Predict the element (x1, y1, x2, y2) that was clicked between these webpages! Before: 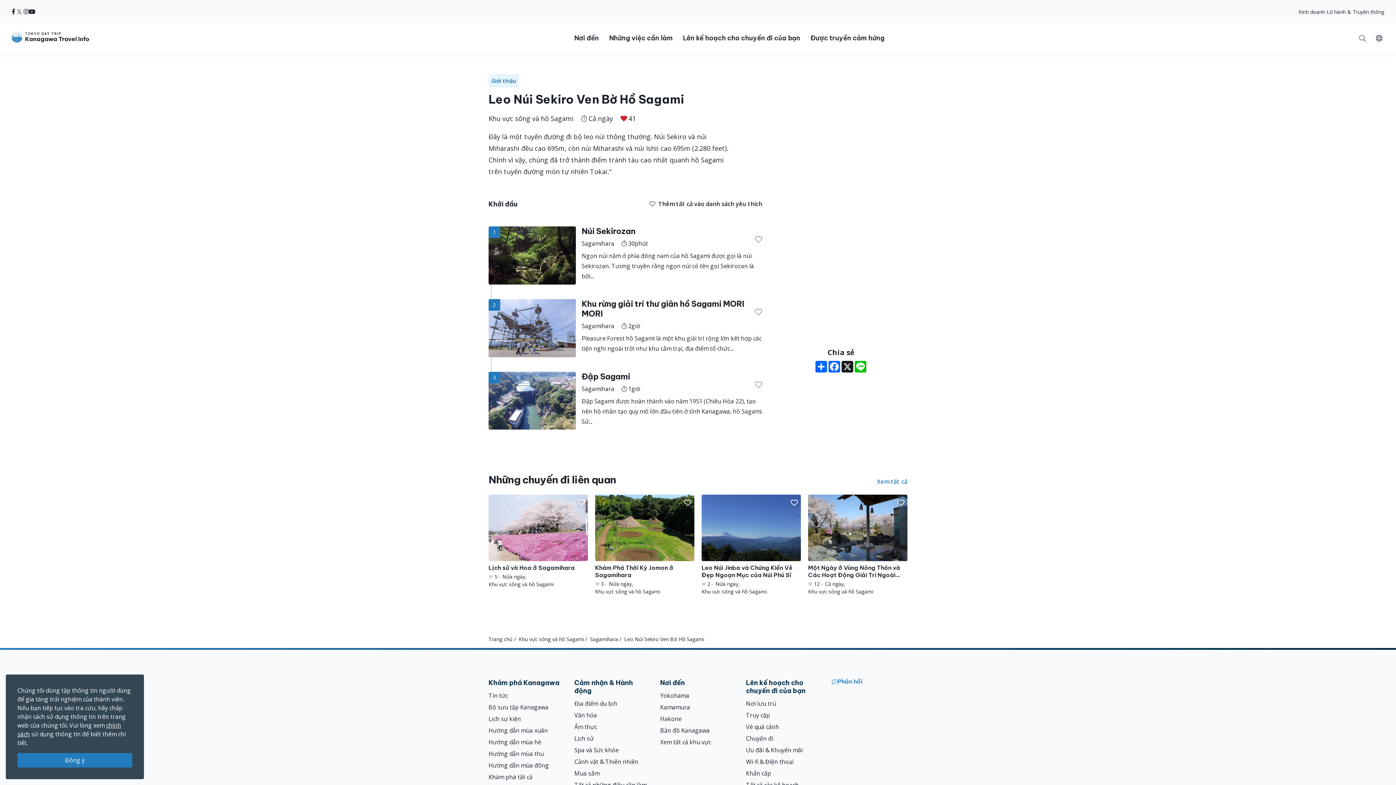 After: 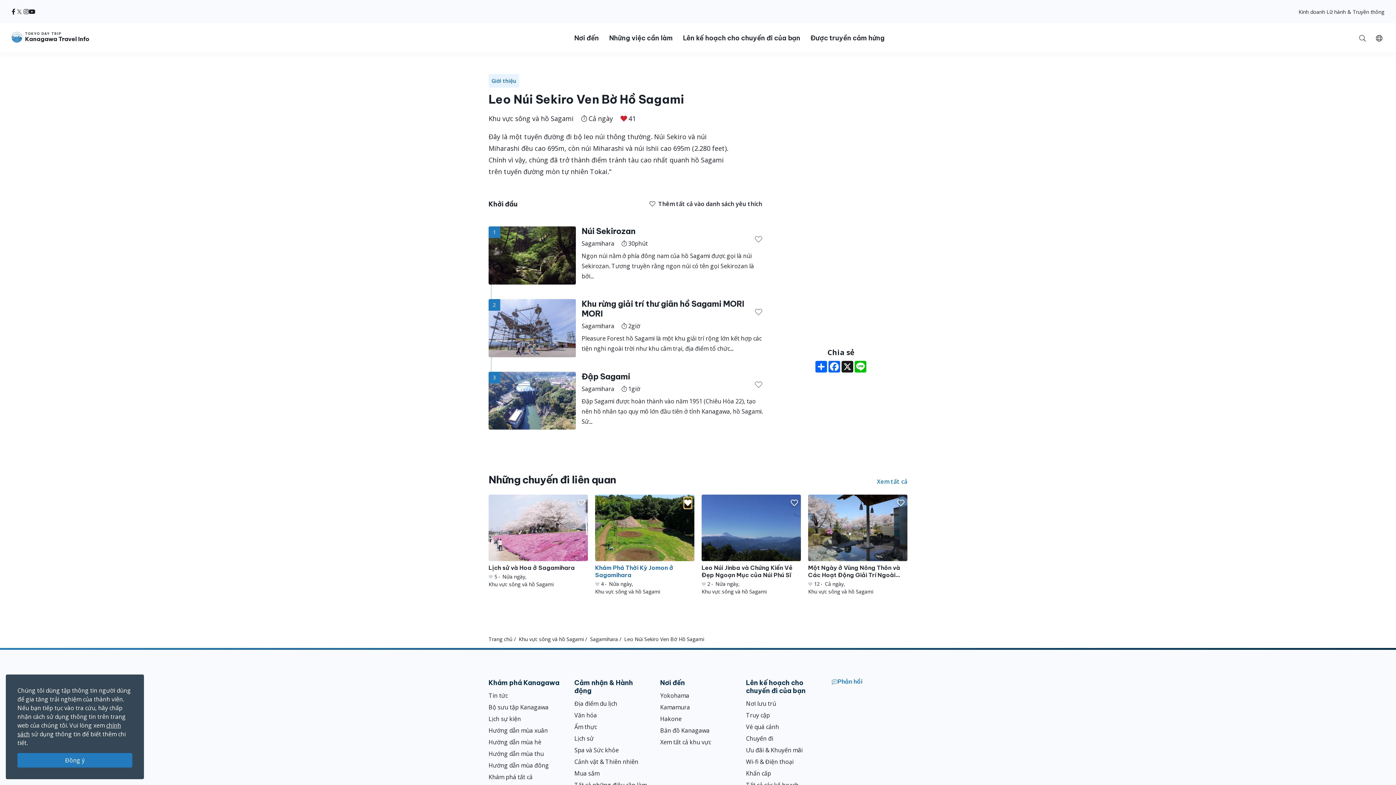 Action: bbox: (684, 497, 691, 508) label: Save to Favorites